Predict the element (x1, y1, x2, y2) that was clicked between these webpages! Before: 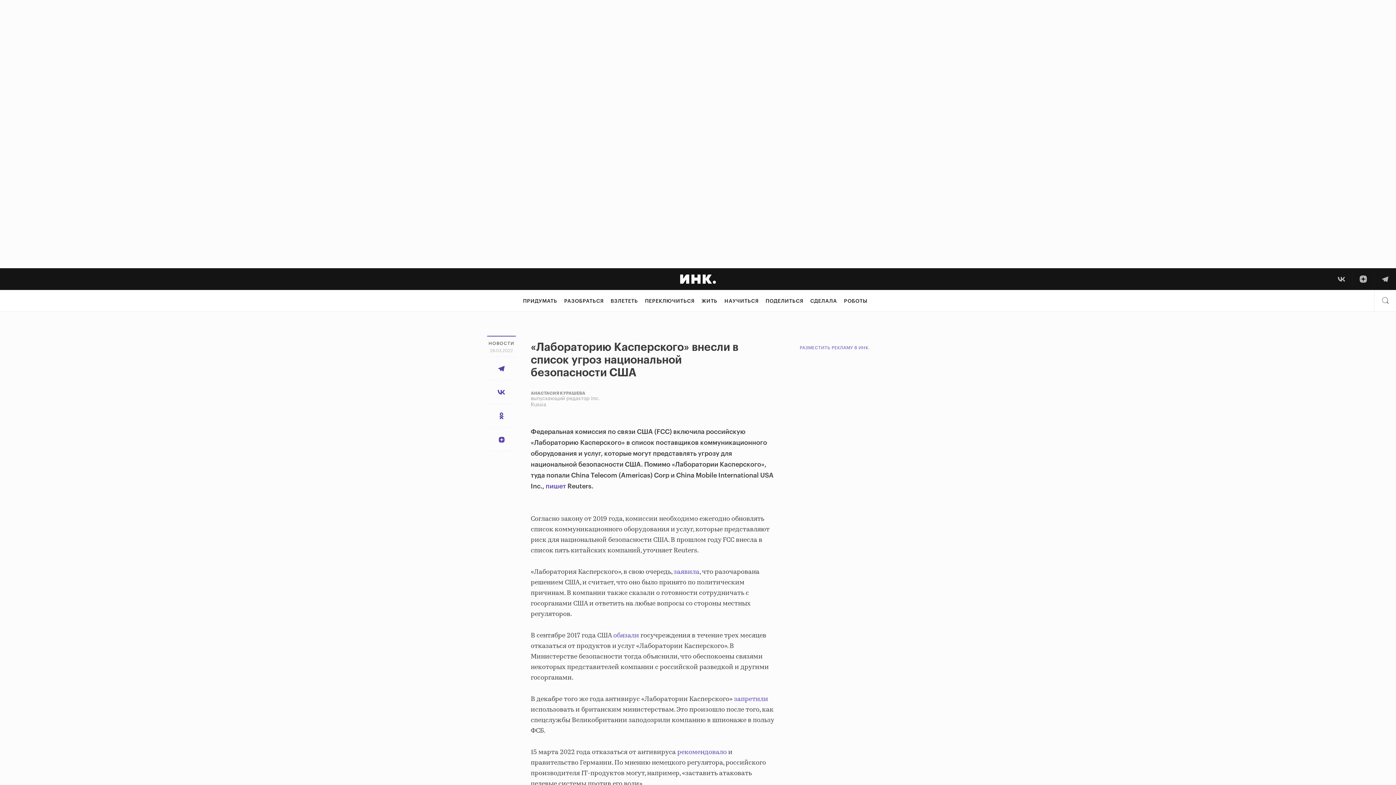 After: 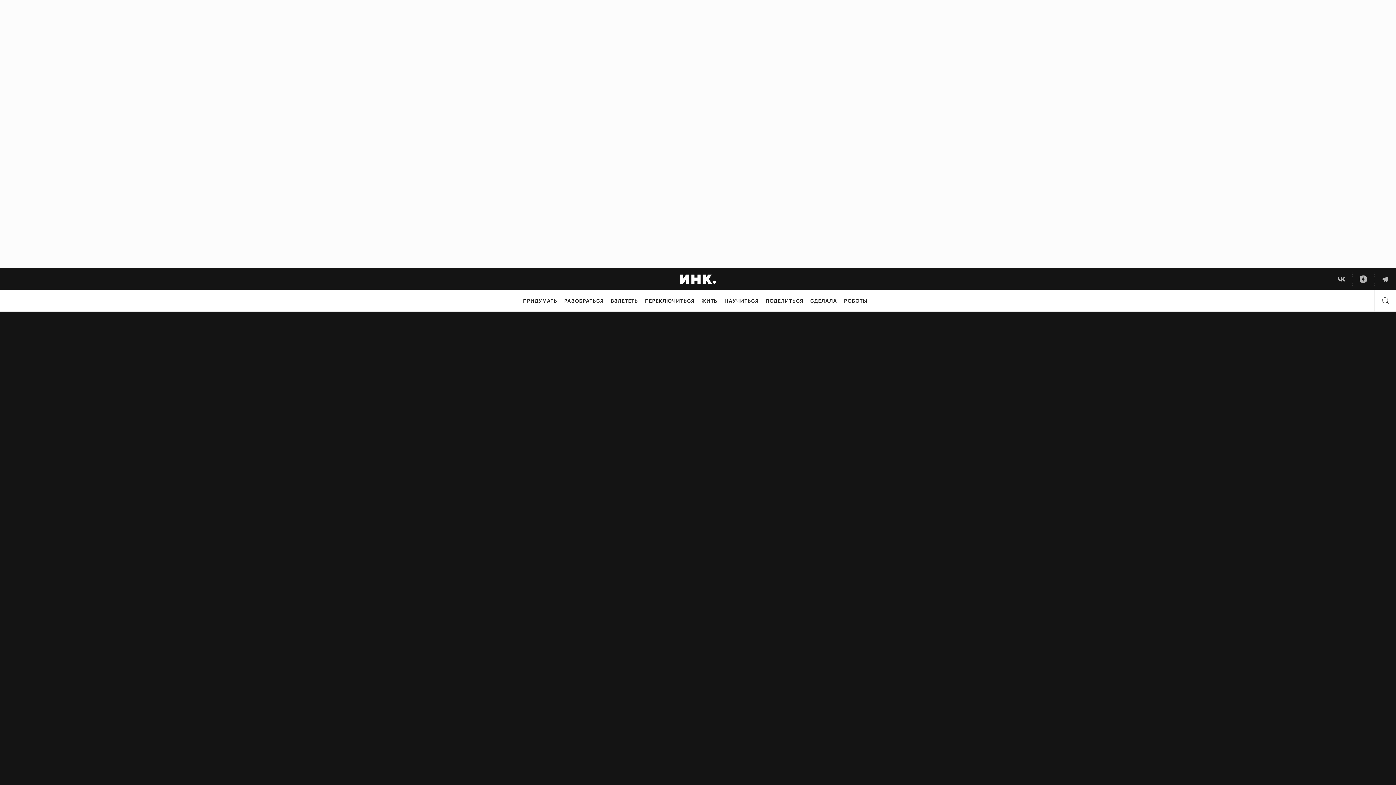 Action: bbox: (800, 345, 870, 350) label: РАЗМЕСТИТЬ РЕКЛАМУ В ИНК.